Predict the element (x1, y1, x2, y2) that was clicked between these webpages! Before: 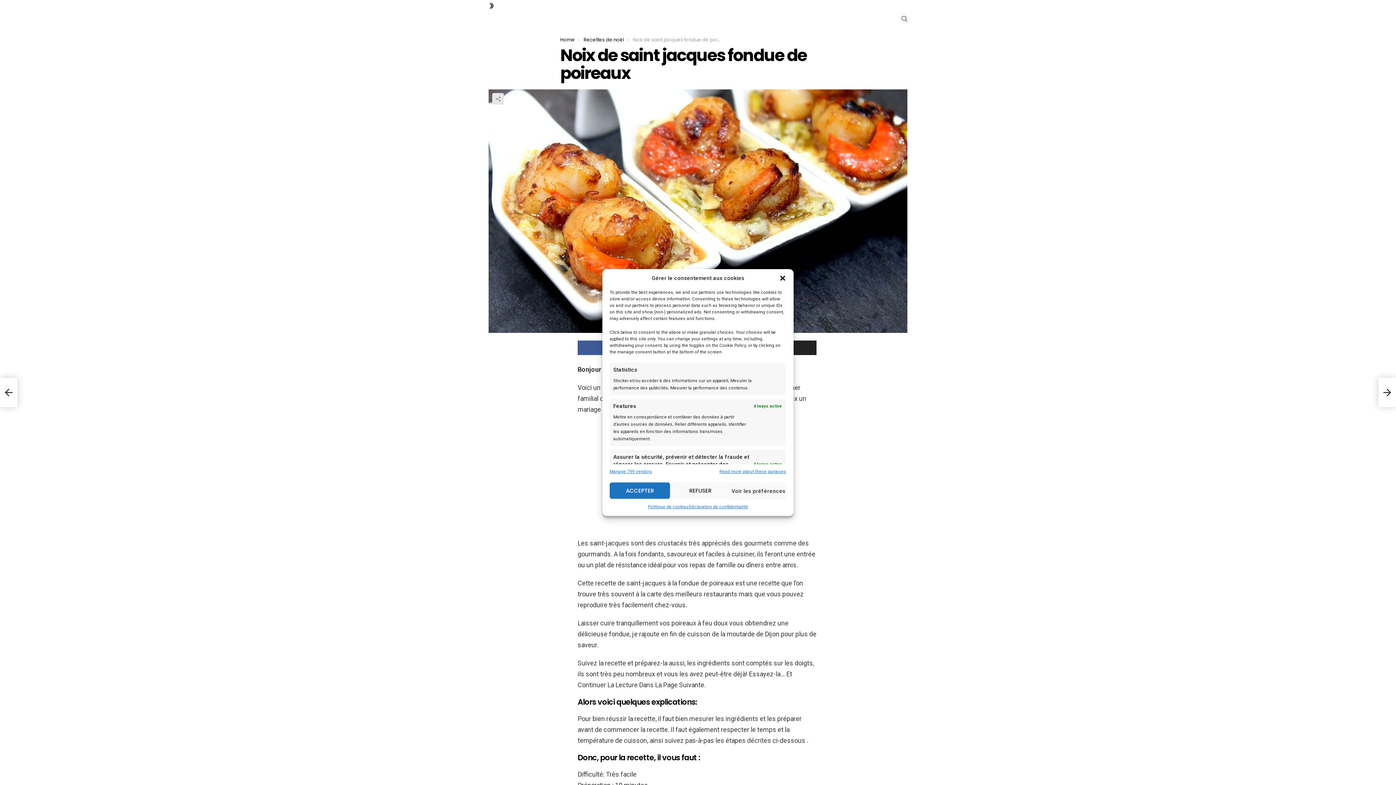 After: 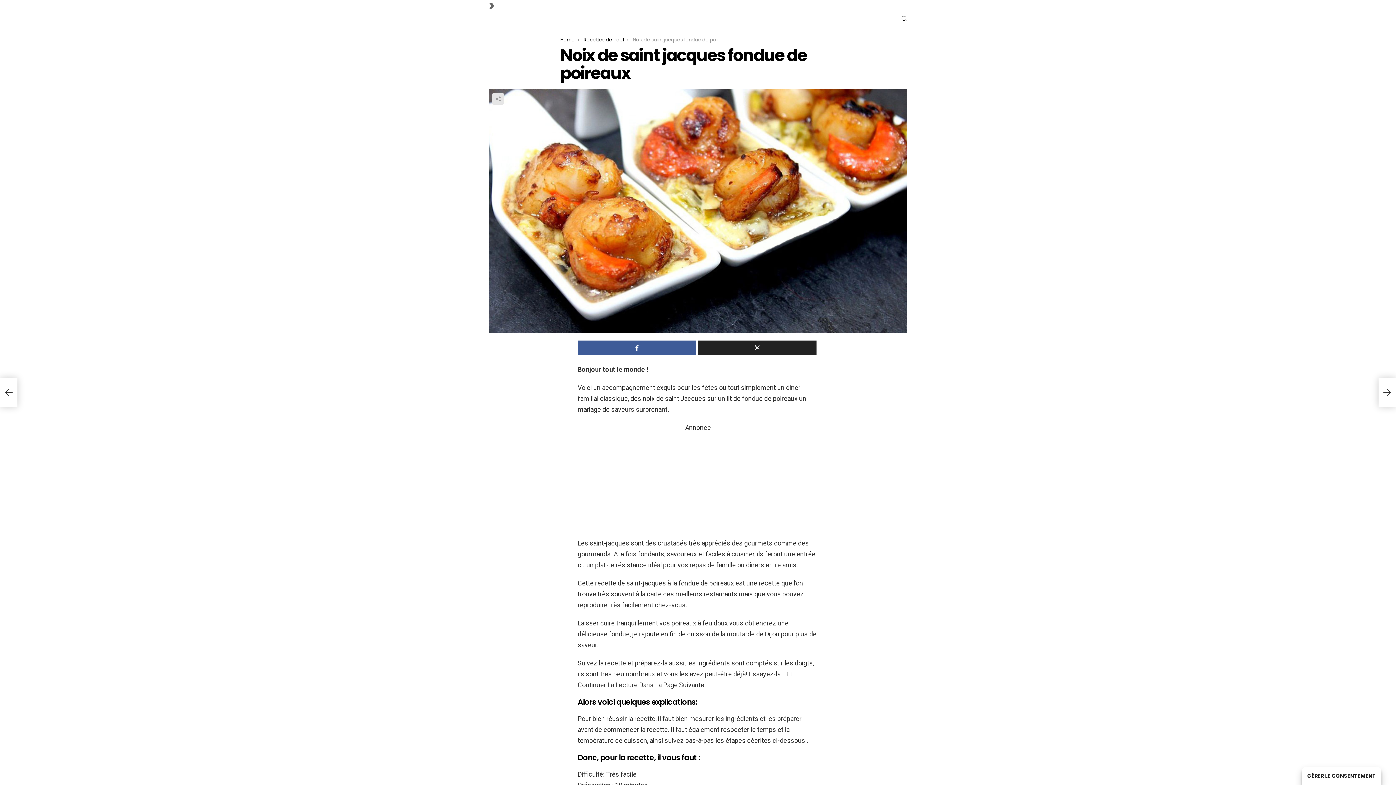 Action: bbox: (609, 482, 670, 499) label: ACCEPTER